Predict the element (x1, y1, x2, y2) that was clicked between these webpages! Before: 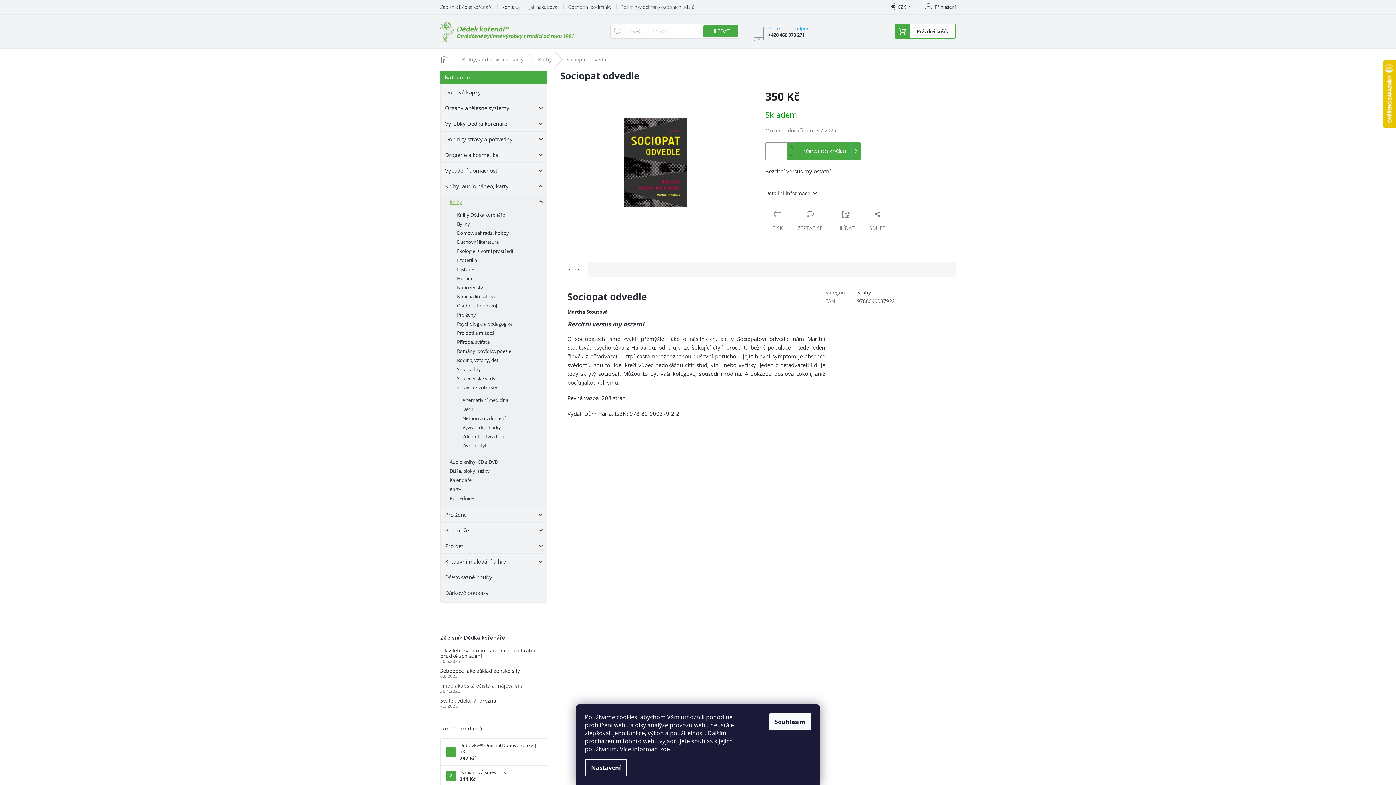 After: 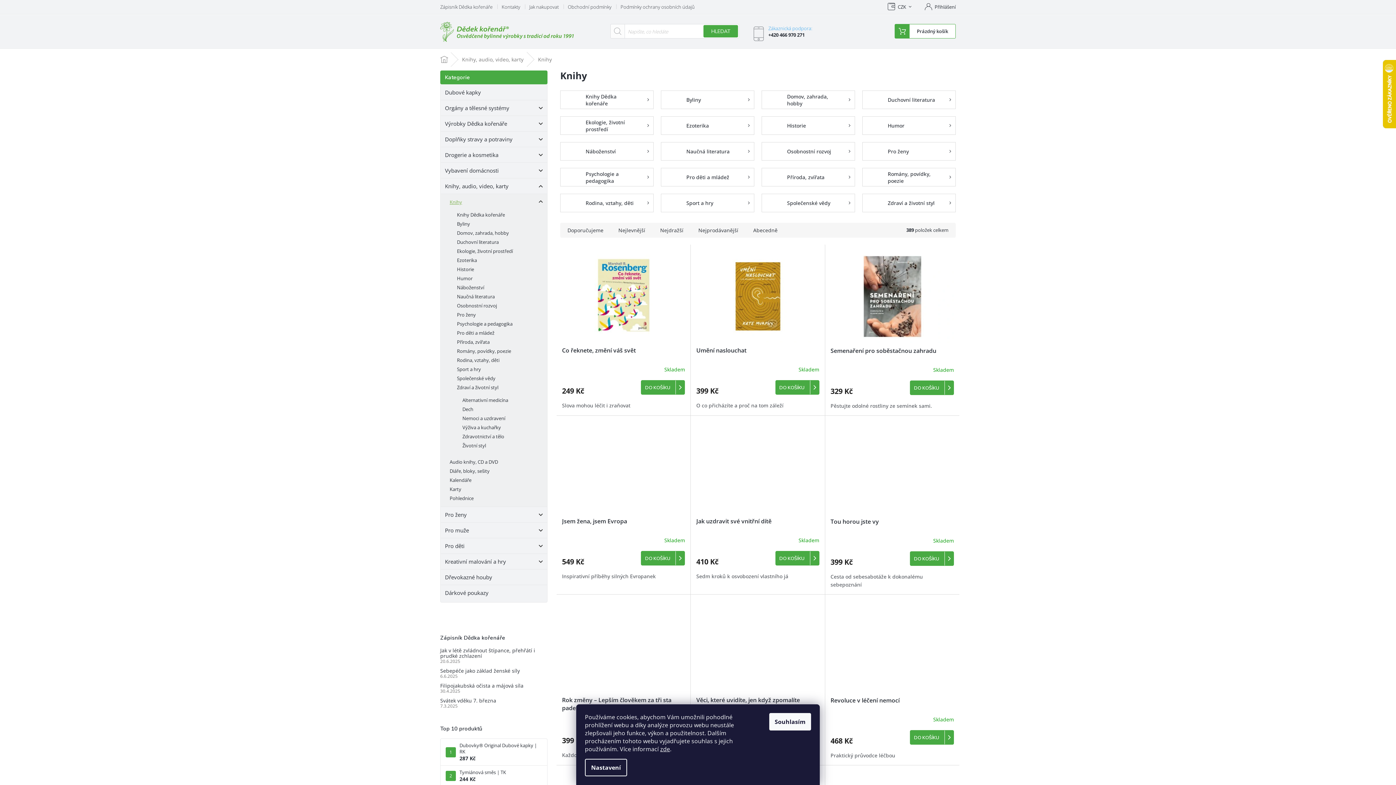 Action: bbox: (440, 197, 547, 206) label: Knihy
 